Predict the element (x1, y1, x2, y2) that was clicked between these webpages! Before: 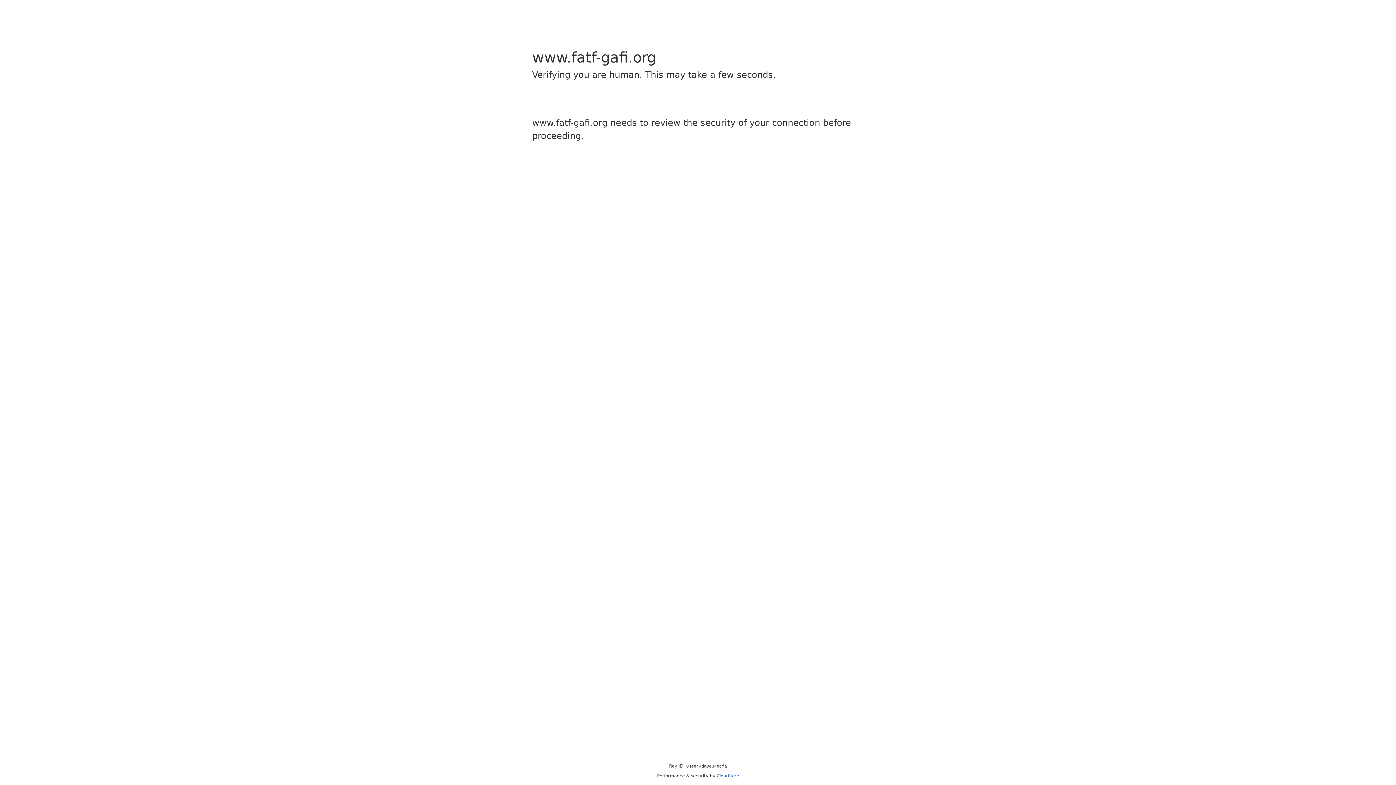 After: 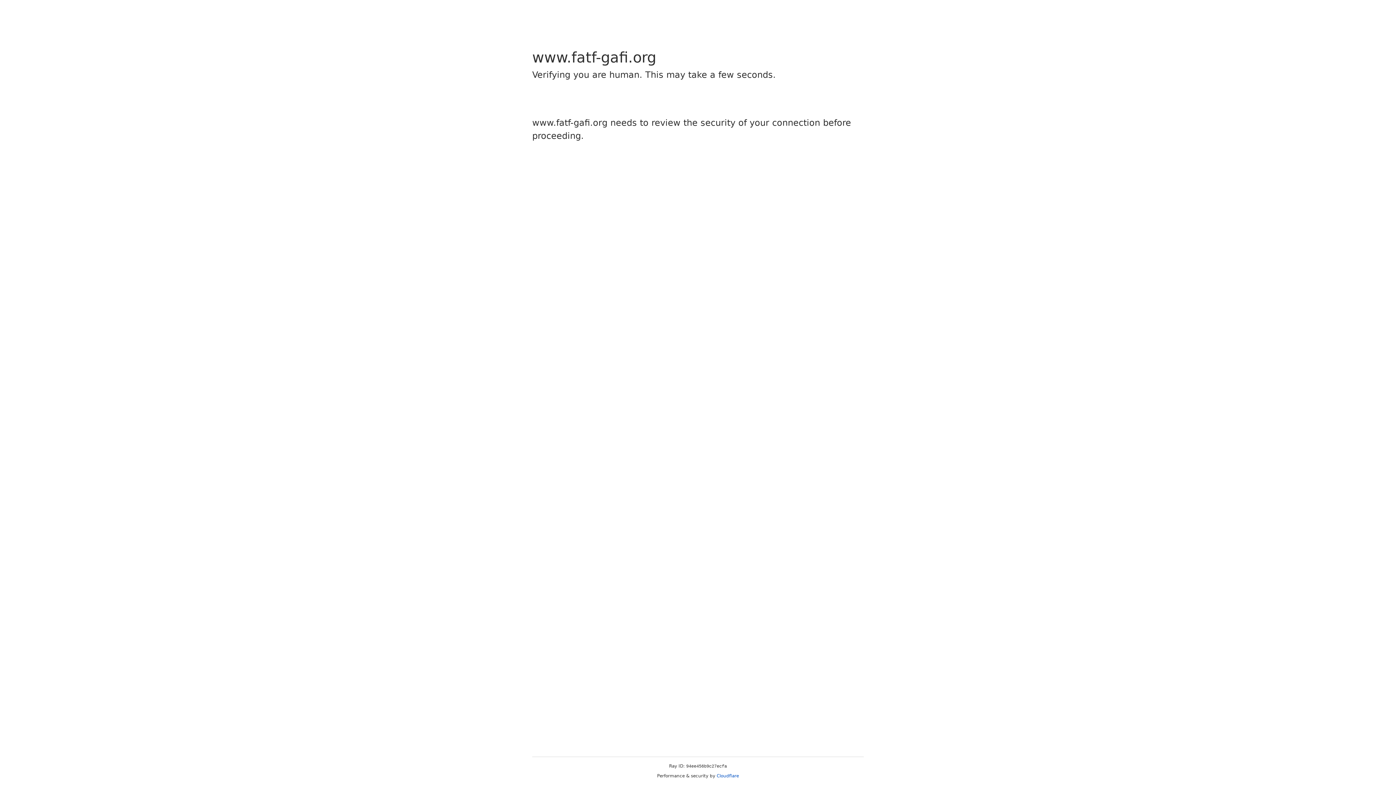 Action: label: Cloudflare bbox: (716, 773, 739, 778)